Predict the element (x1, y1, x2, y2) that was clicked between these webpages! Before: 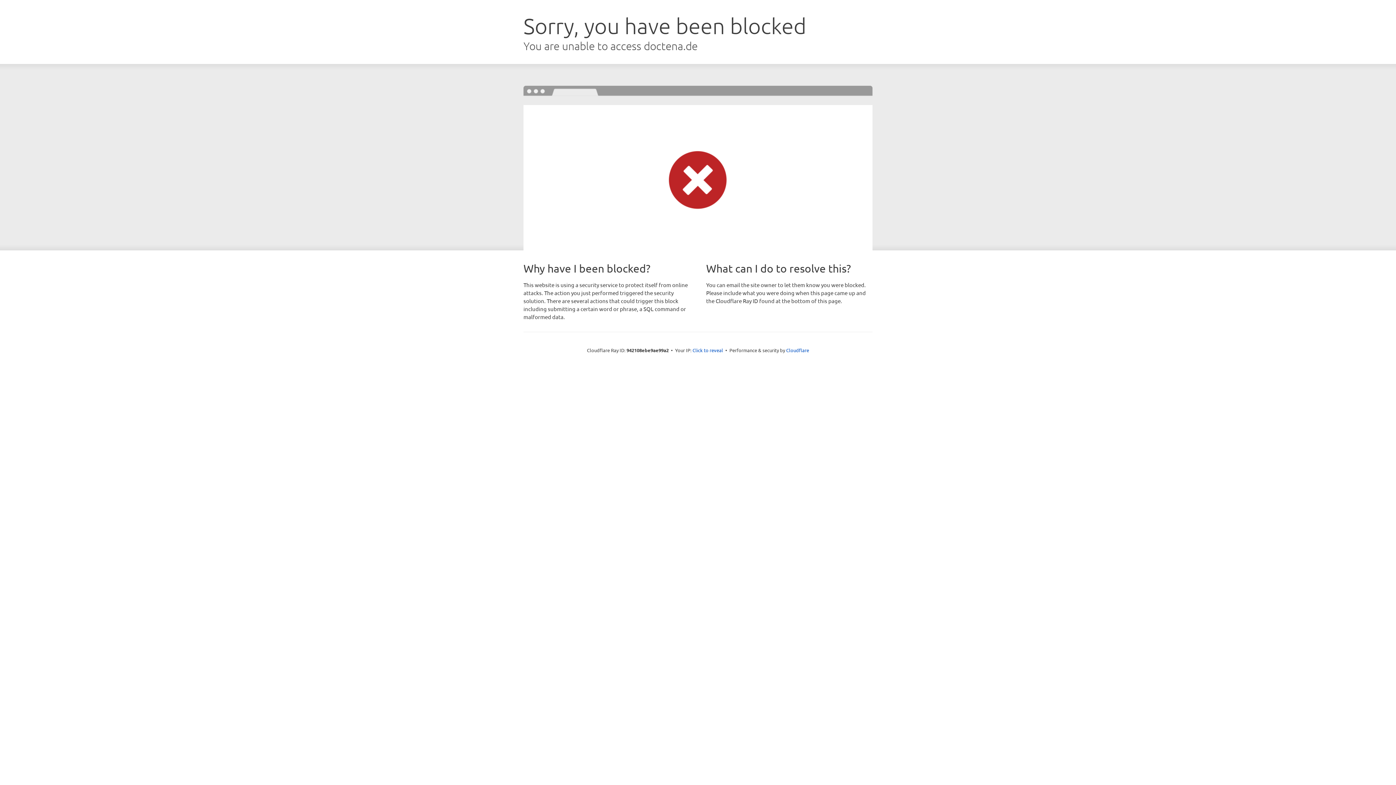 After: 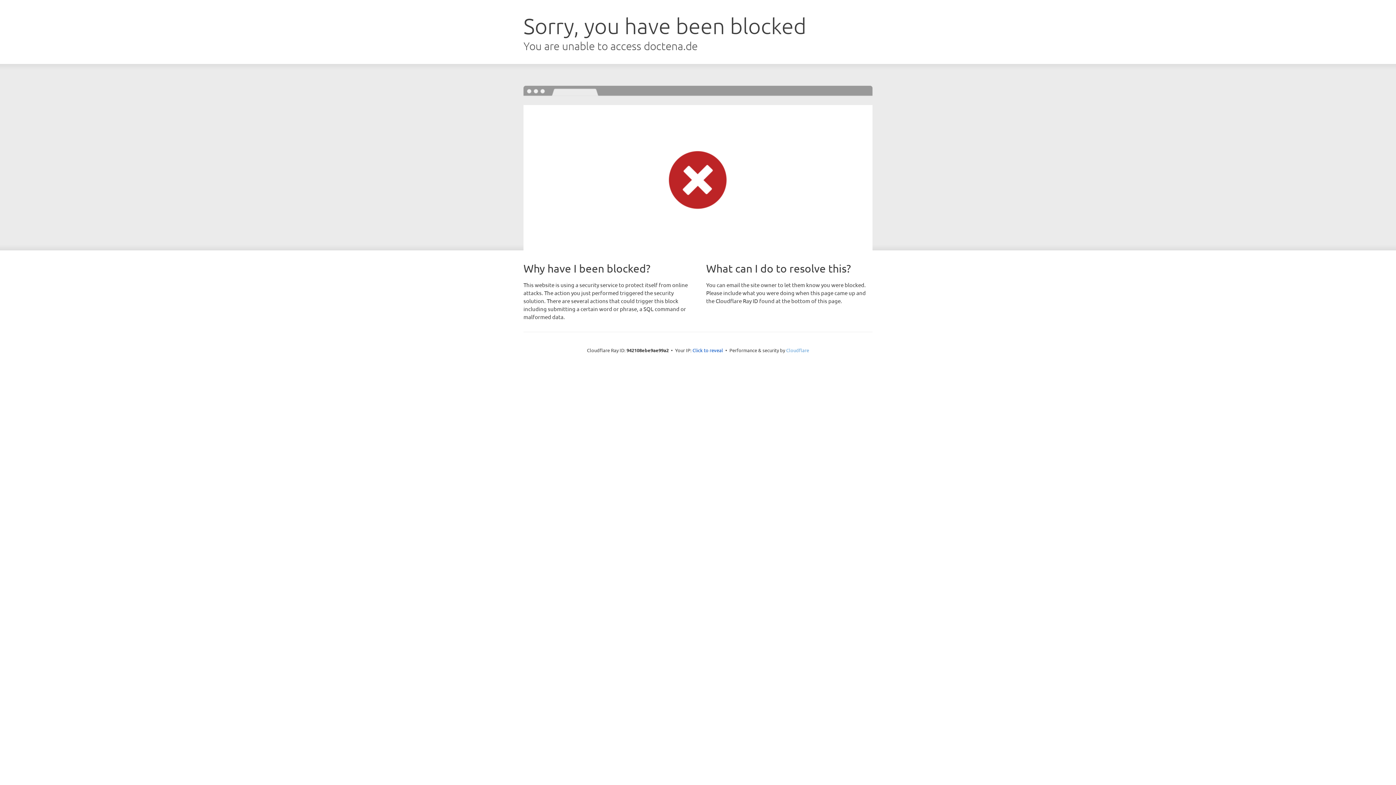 Action: bbox: (786, 347, 809, 353) label: Cloudflare